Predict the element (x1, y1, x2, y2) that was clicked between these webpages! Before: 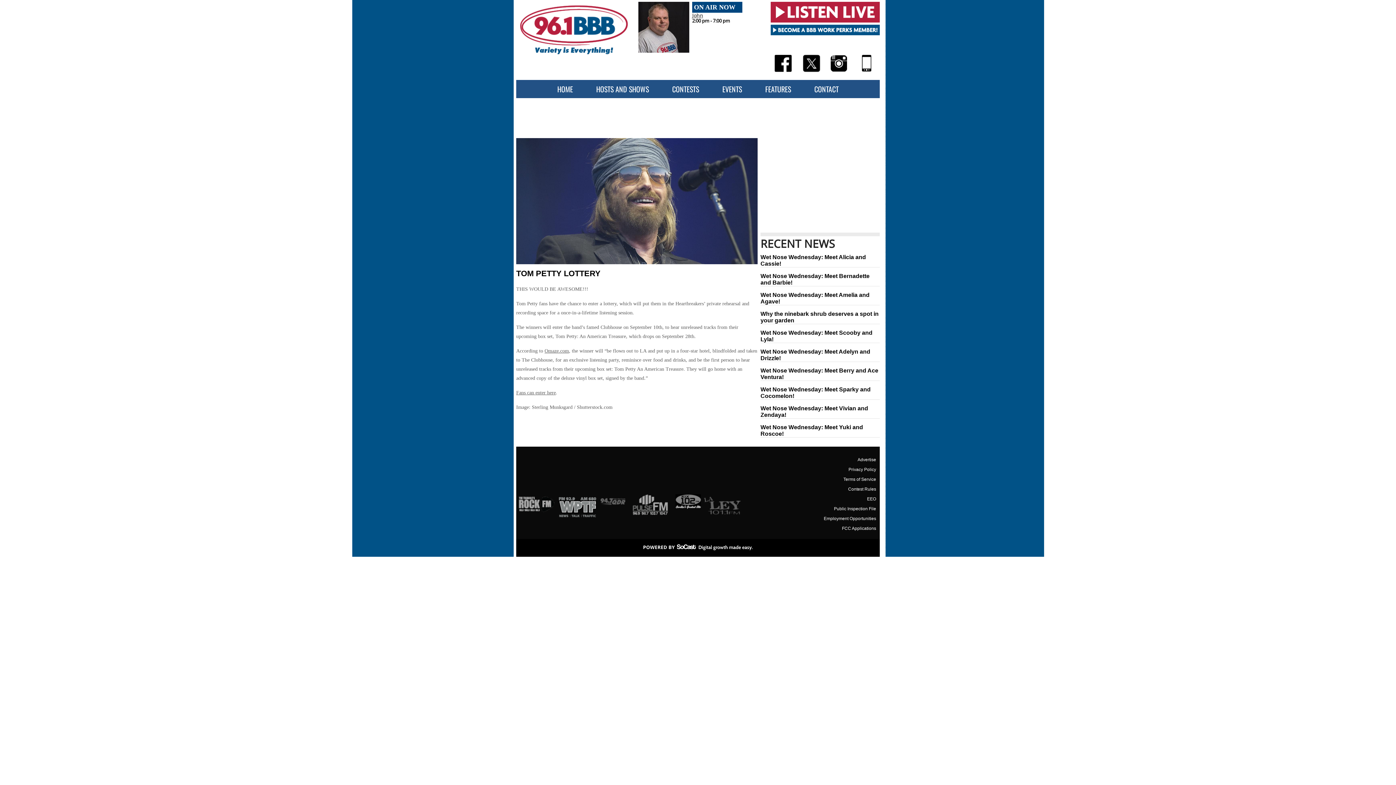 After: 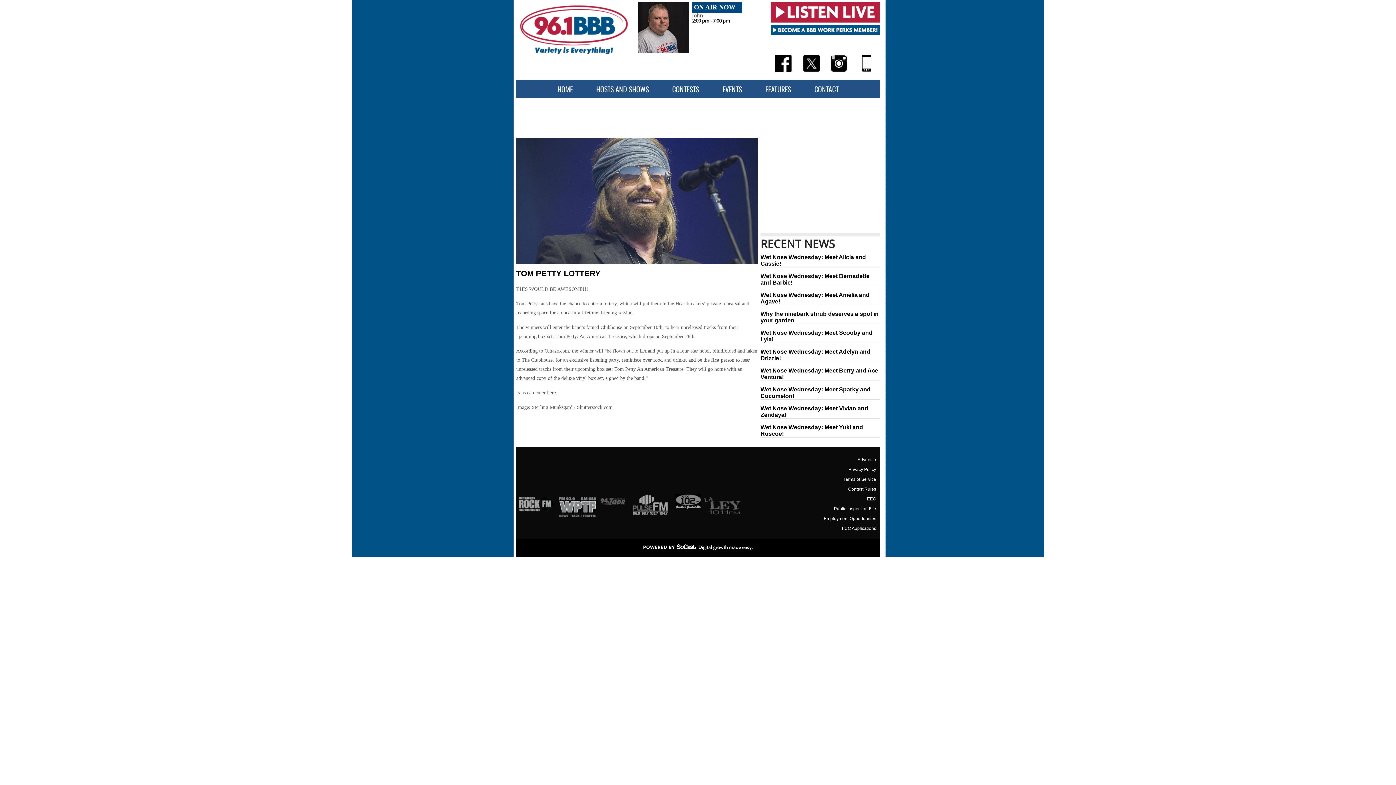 Action: bbox: (516, 138, 757, 264)